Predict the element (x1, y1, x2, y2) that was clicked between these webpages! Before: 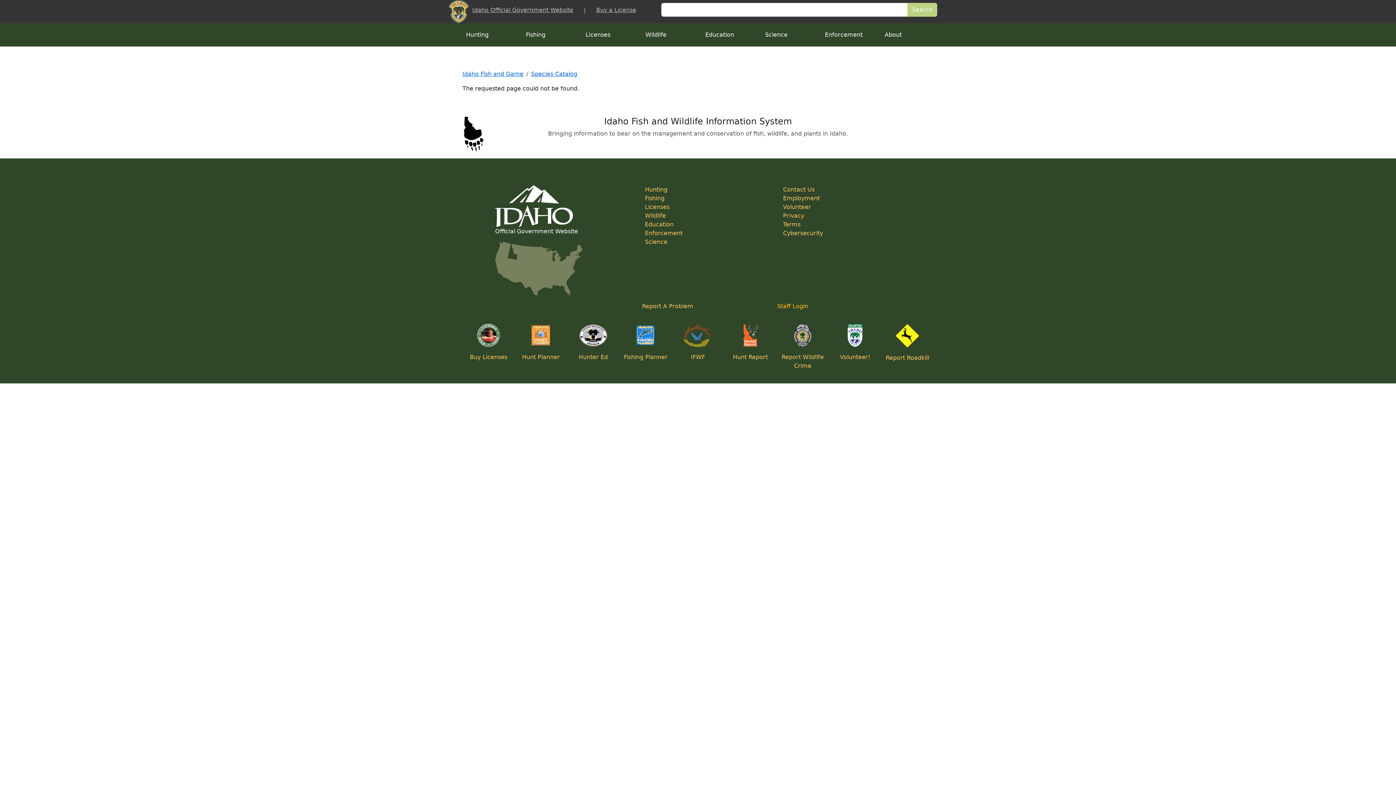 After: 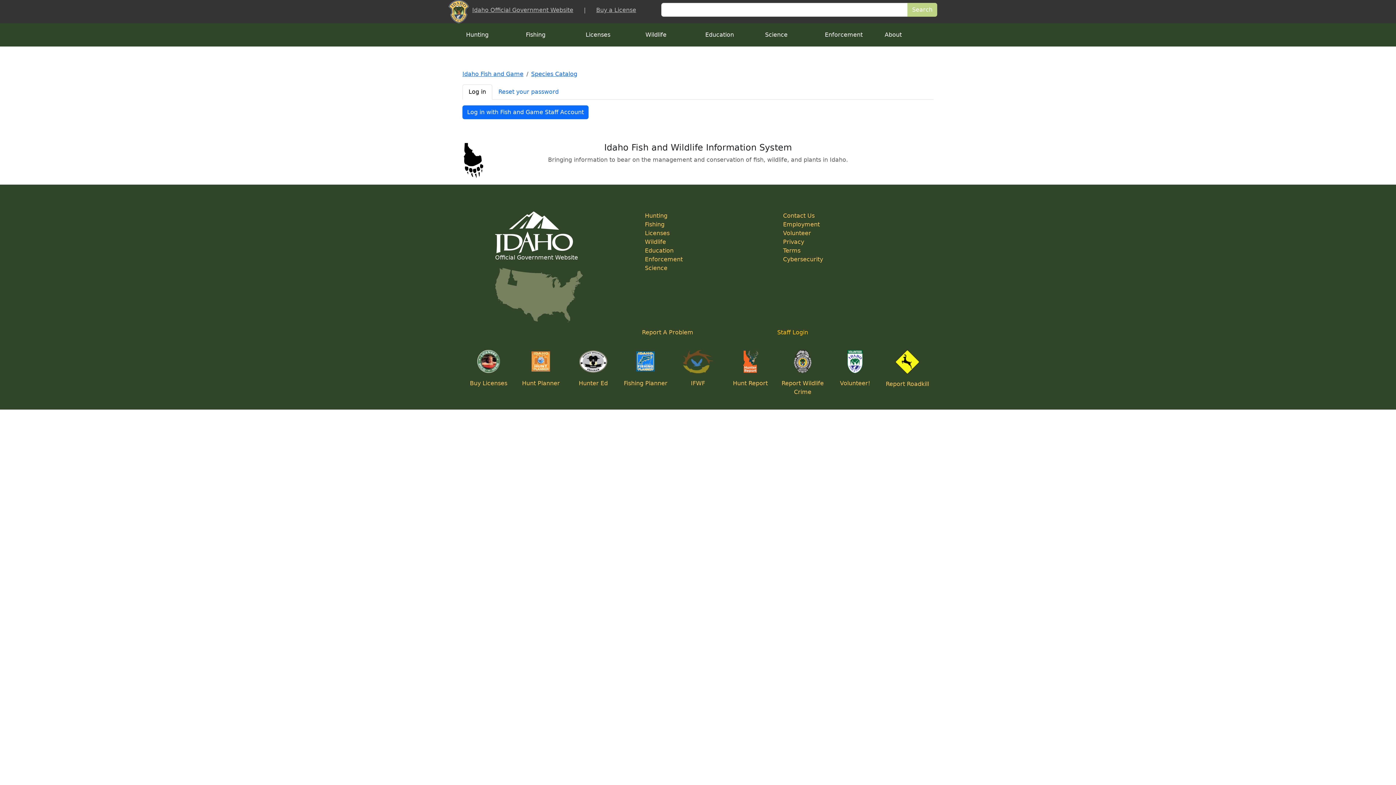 Action: label: Staff Login bbox: (777, 302, 892, 310)